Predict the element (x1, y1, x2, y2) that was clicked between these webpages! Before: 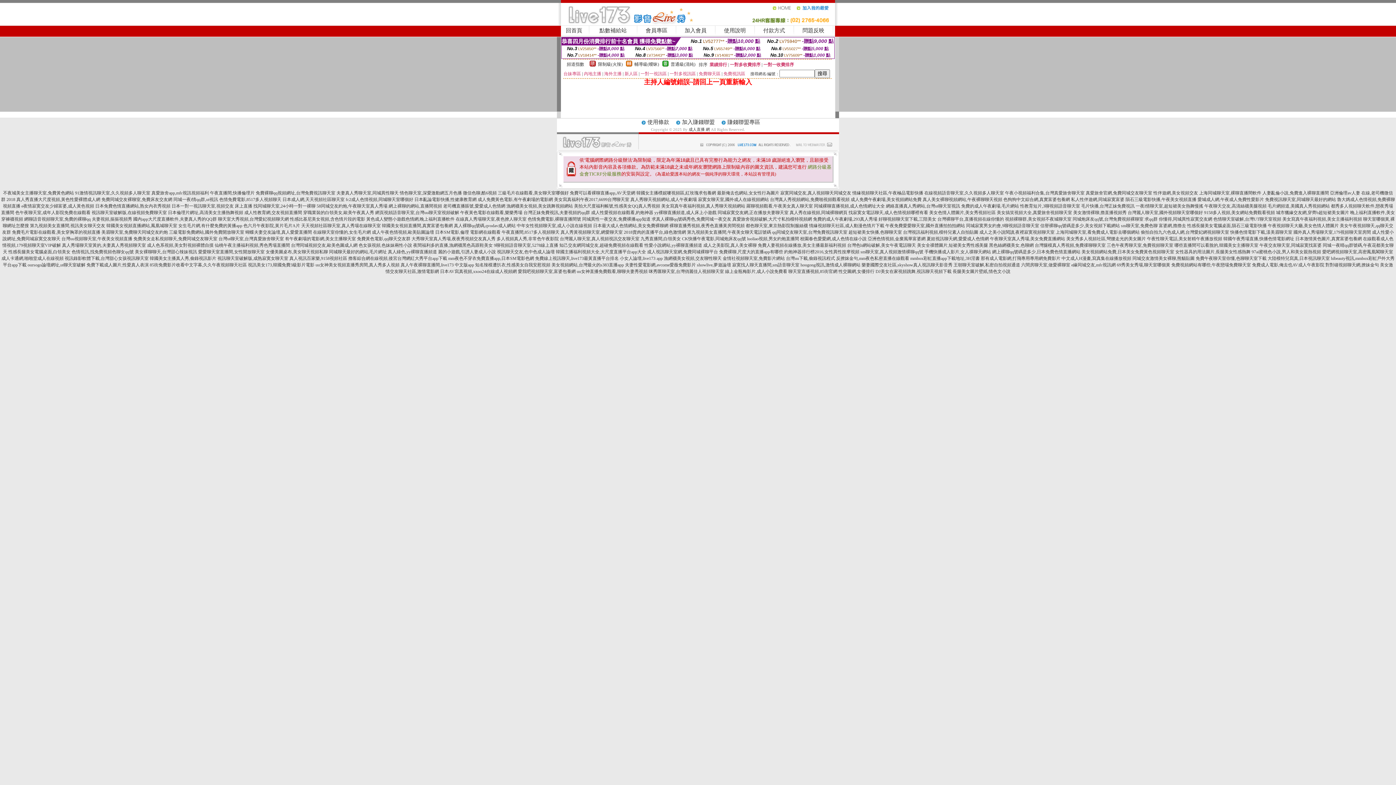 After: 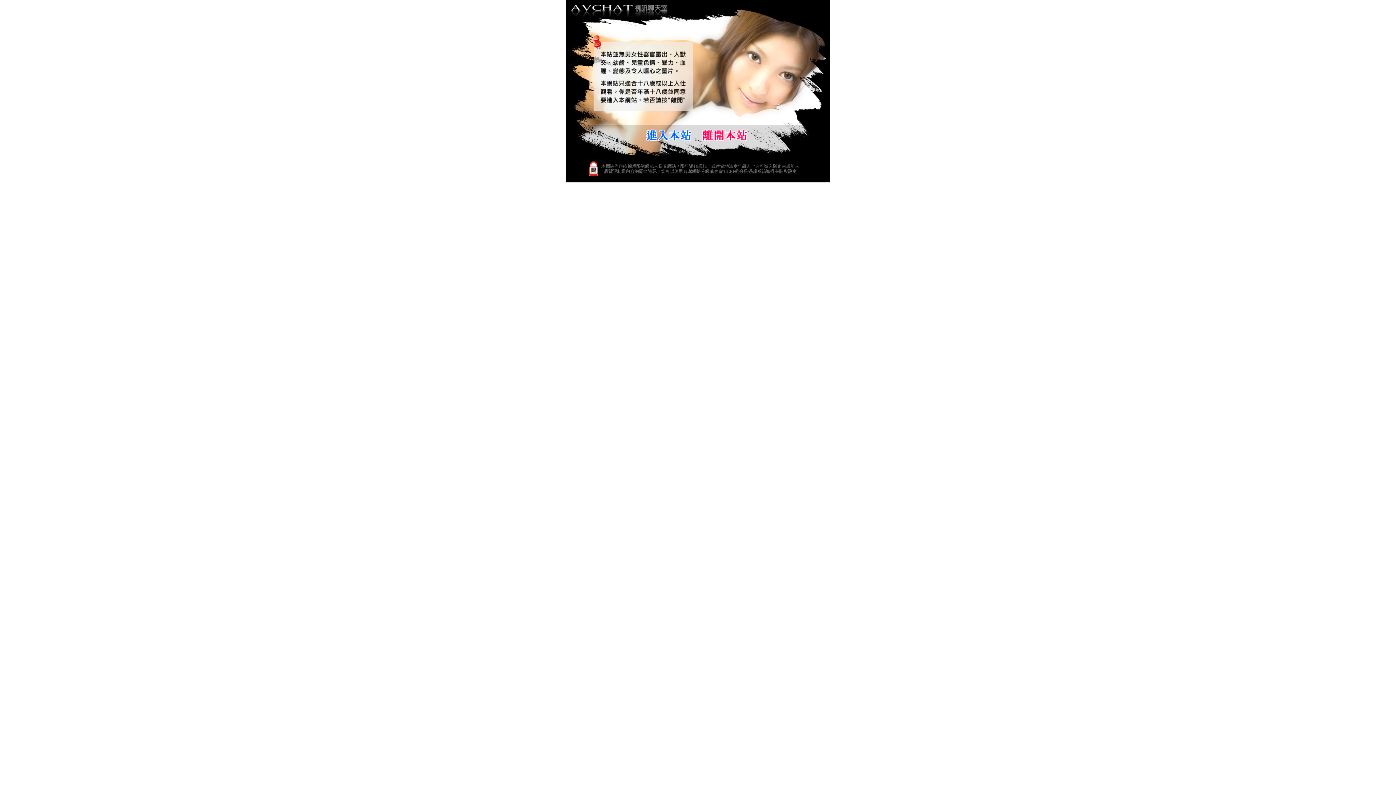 Action: bbox: (850, 197, 921, 202) label: 成人免費午夜劇場,美女視頻網站免費